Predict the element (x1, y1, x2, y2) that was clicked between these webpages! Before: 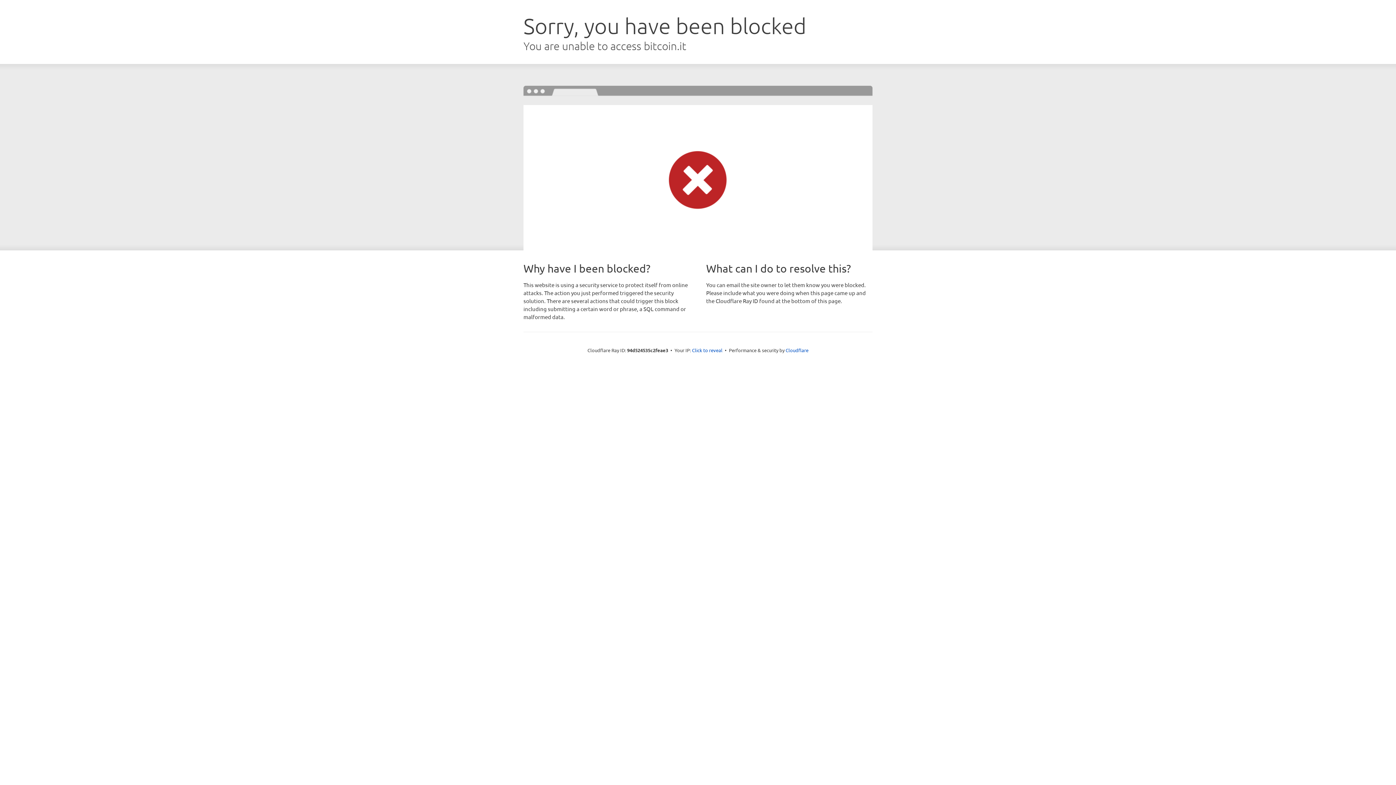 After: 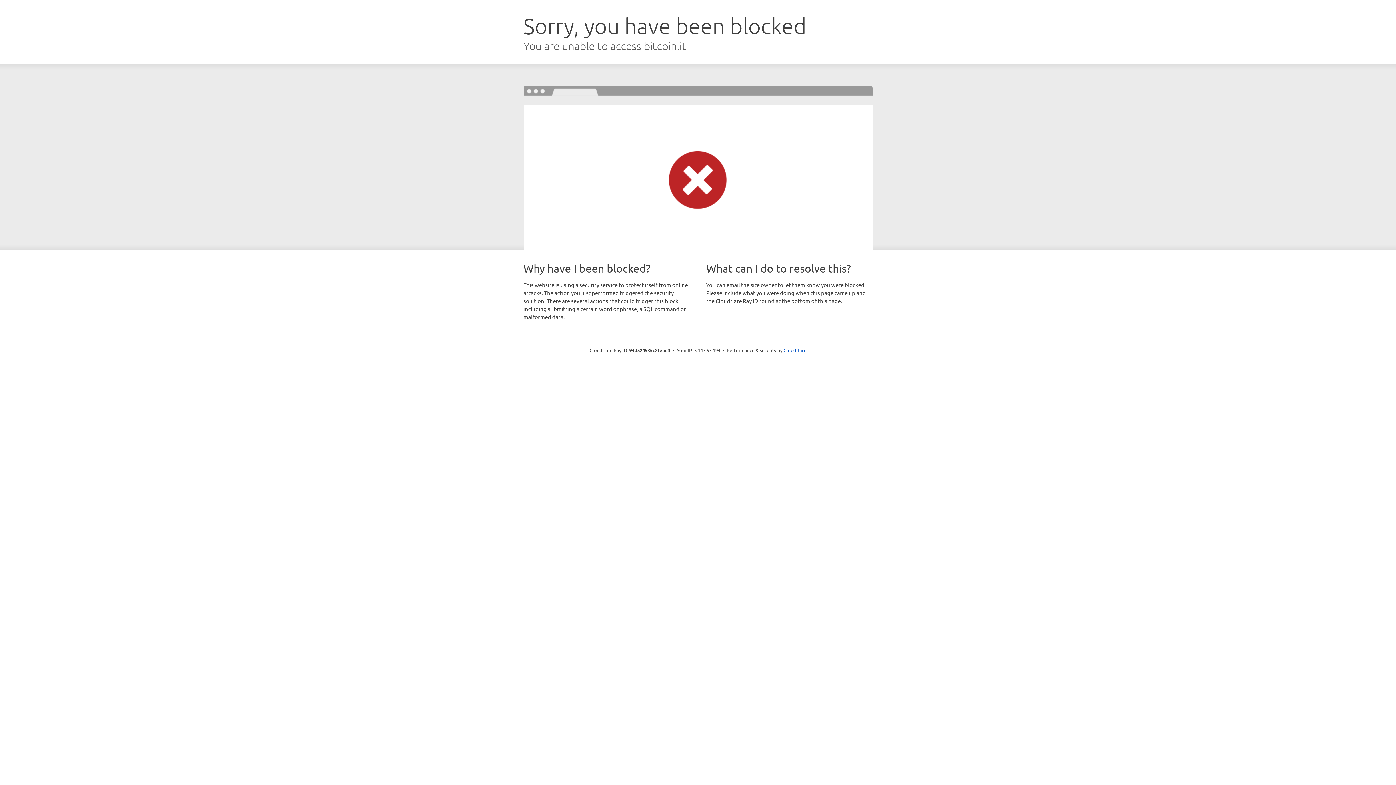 Action: label: Click to reveal bbox: (692, 346, 722, 353)